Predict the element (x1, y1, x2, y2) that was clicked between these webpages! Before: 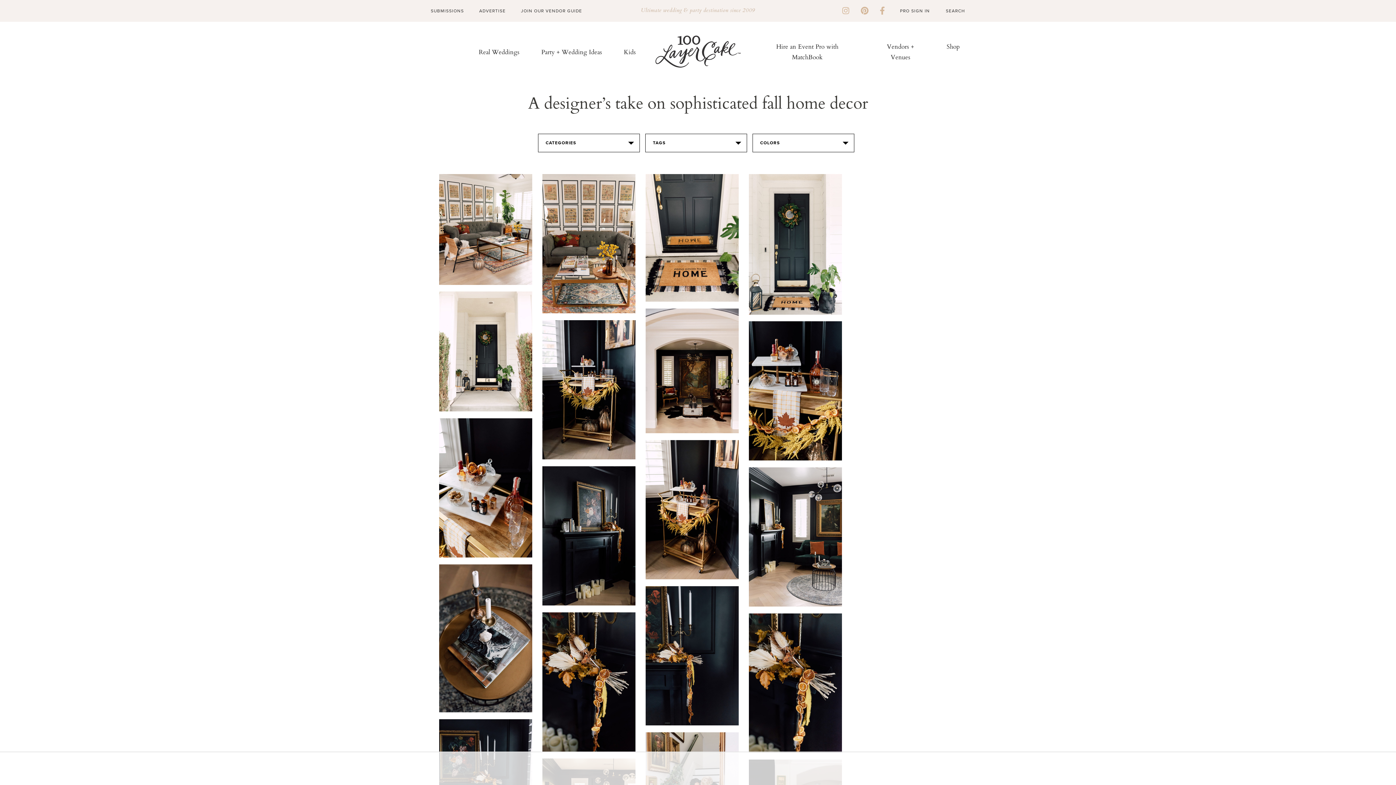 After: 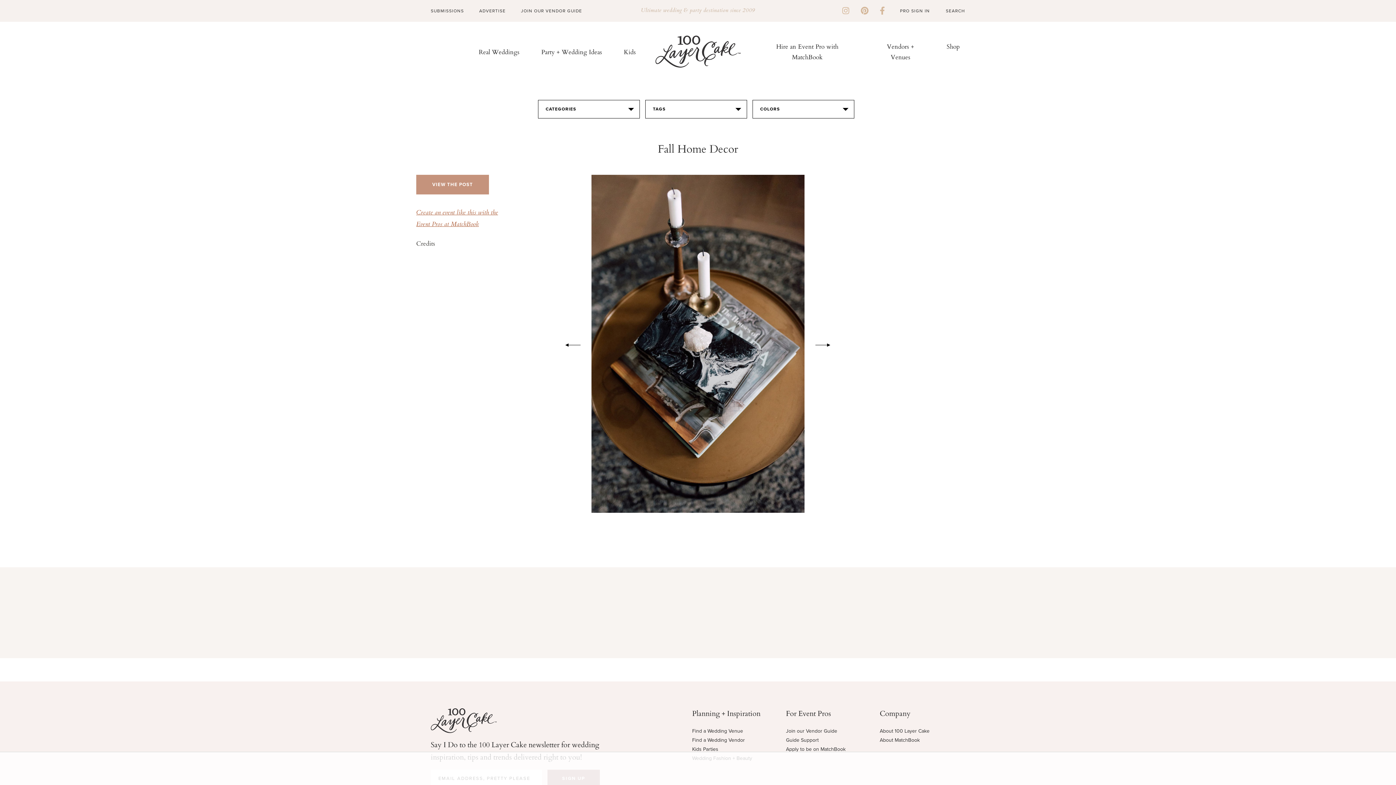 Action: bbox: (439, 564, 532, 712)